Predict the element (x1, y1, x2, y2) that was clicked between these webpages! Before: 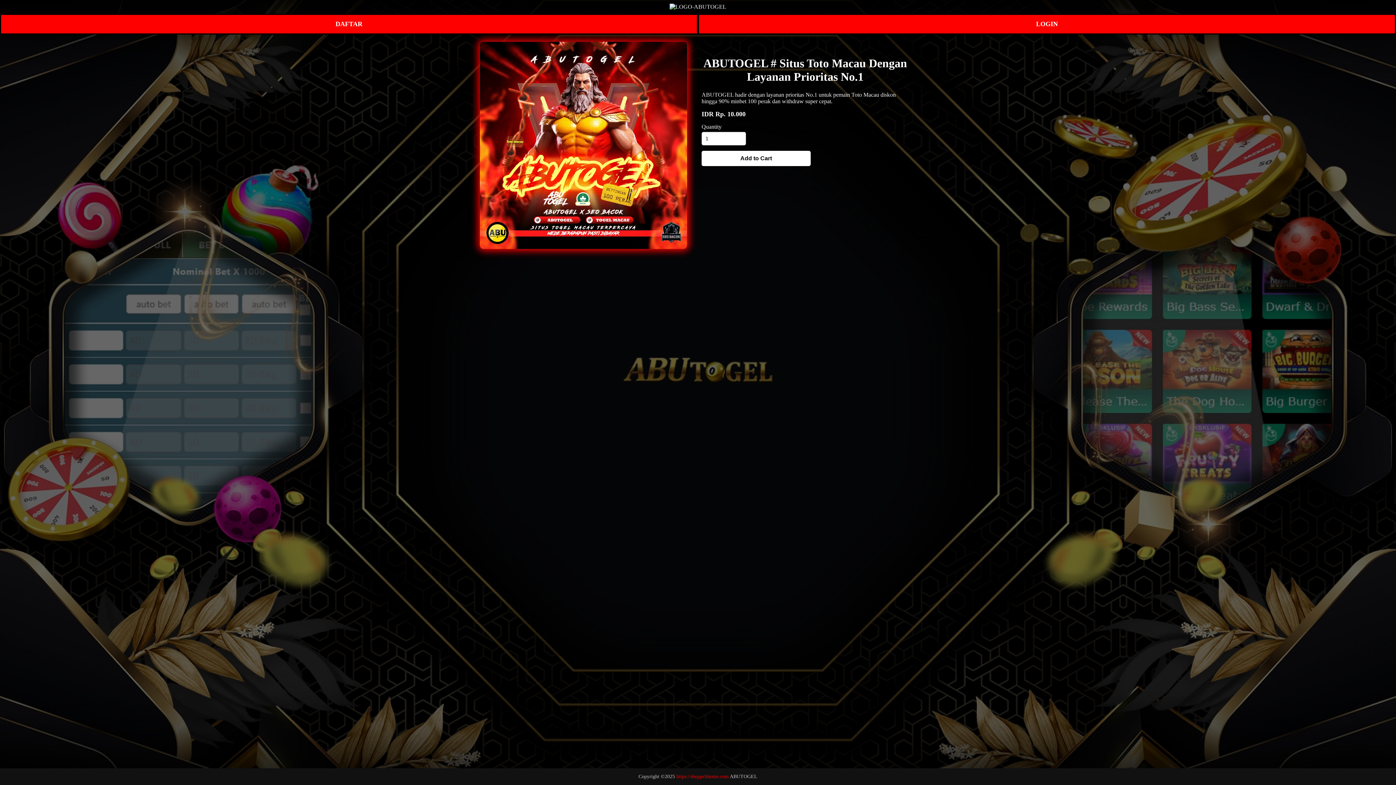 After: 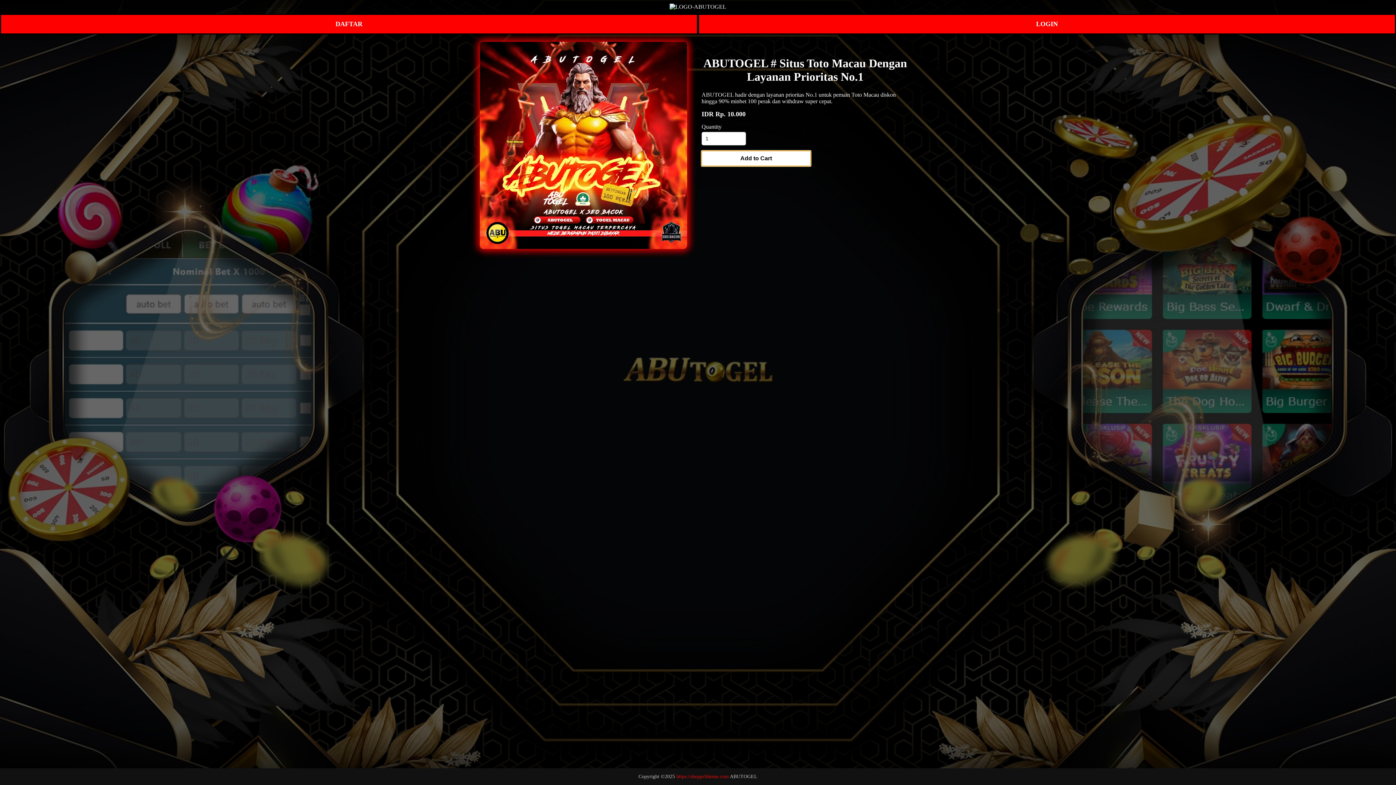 Action: label: Add to Cart bbox: (701, 150, 810, 166)